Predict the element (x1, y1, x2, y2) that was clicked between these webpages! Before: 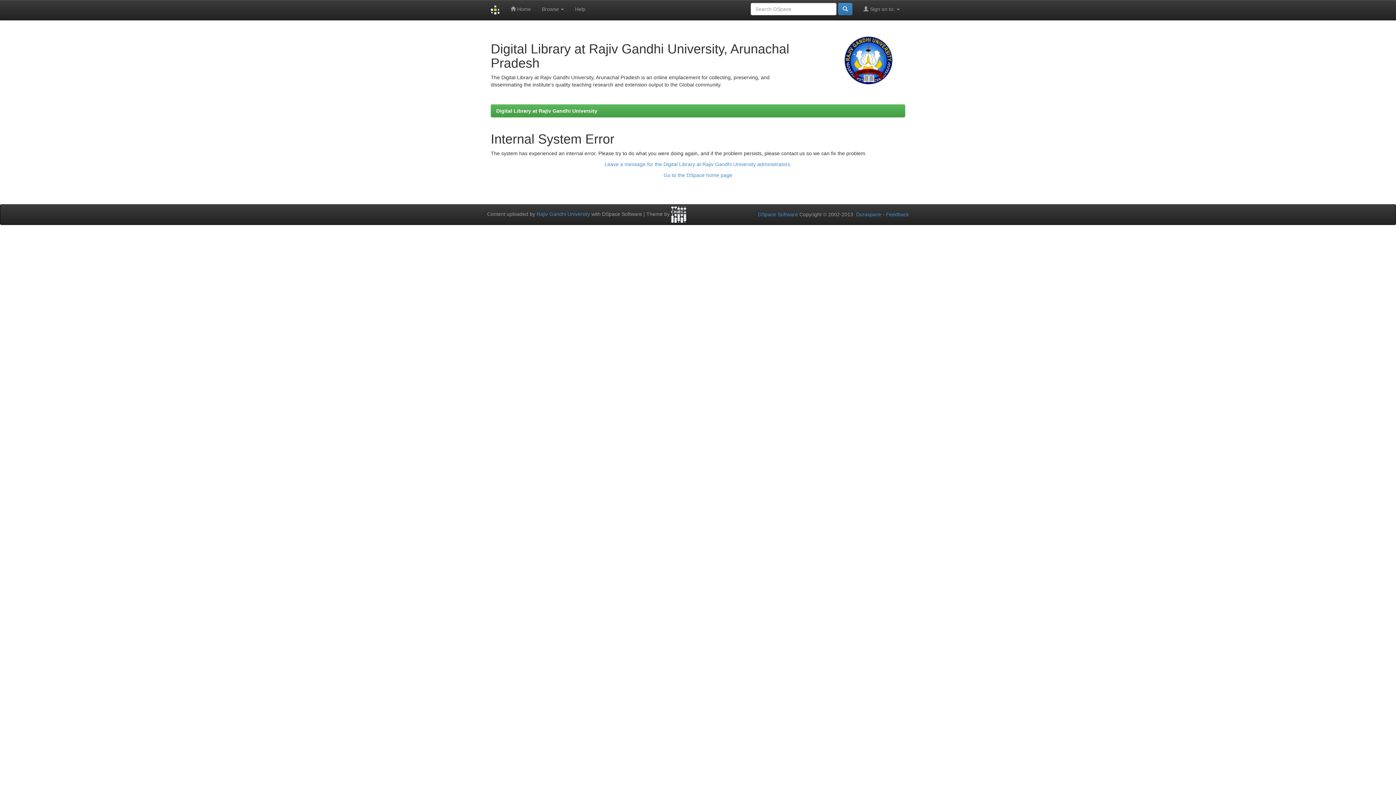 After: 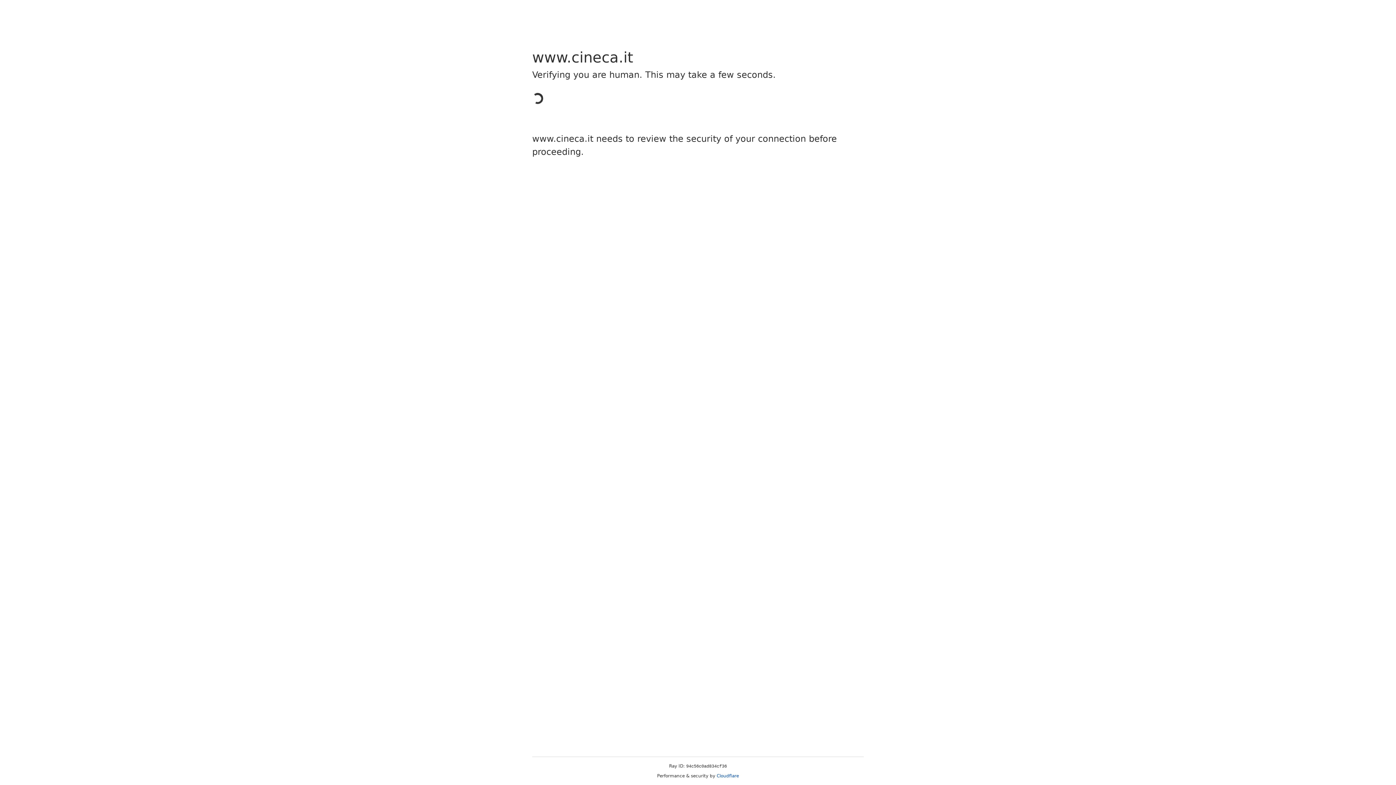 Action: bbox: (671, 211, 686, 217)